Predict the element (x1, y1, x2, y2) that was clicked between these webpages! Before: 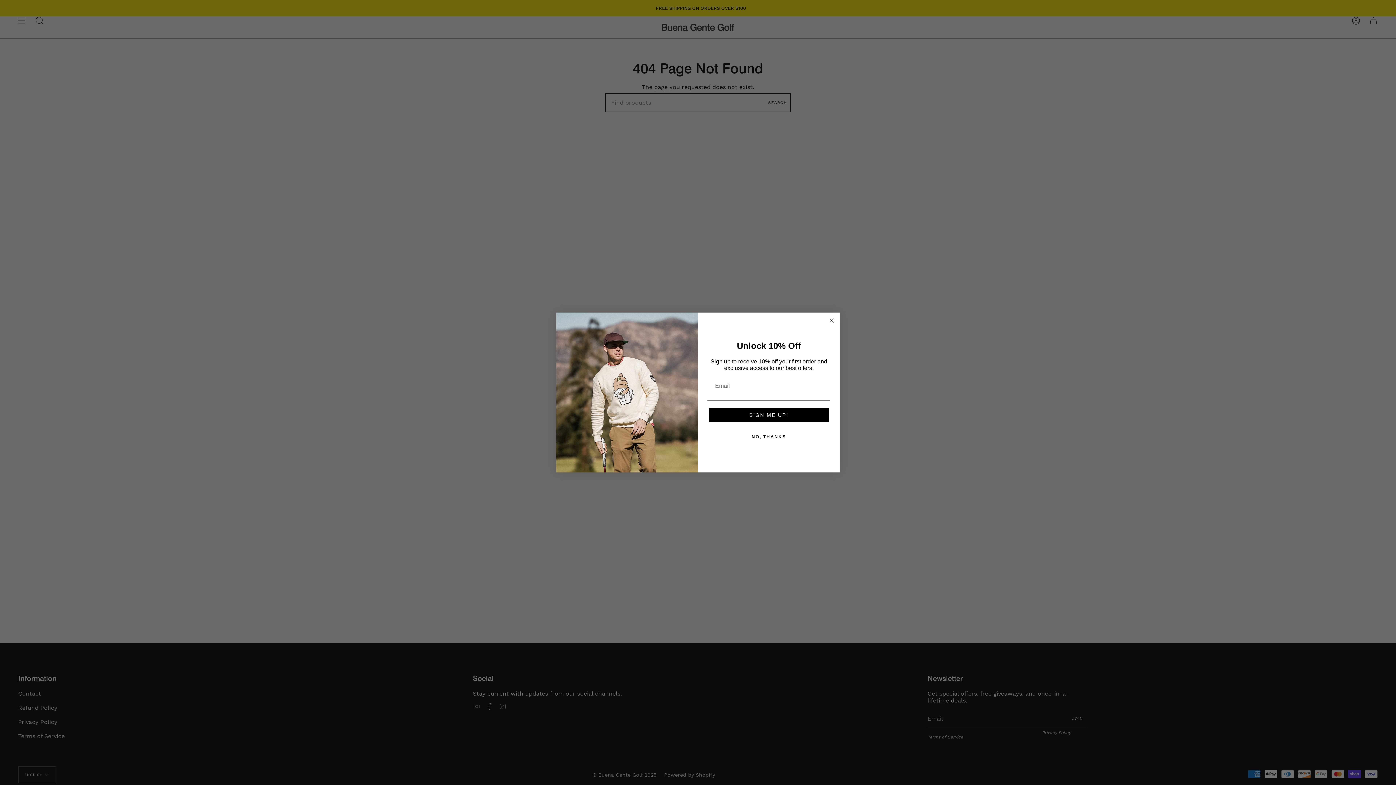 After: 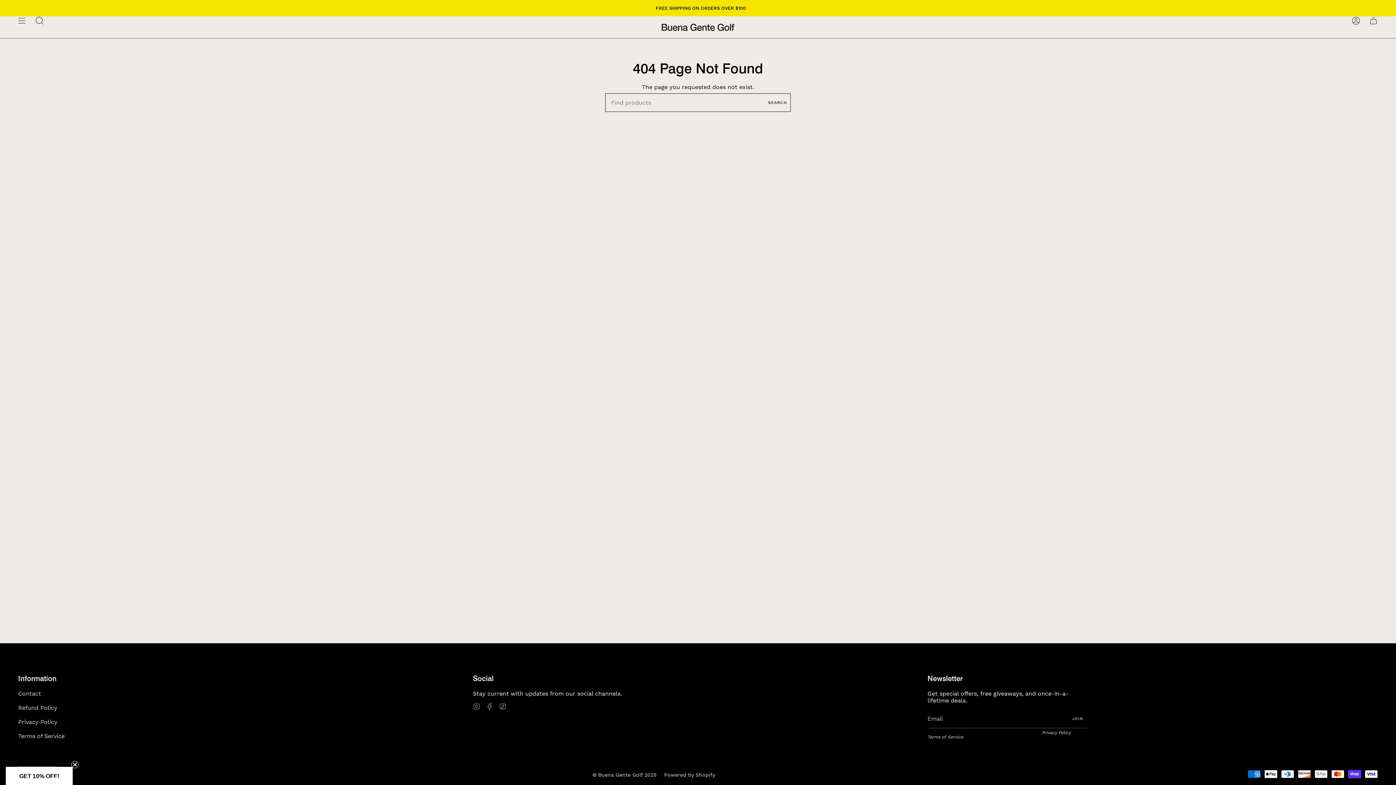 Action: label: Close dialog bbox: (827, 316, 836, 325)